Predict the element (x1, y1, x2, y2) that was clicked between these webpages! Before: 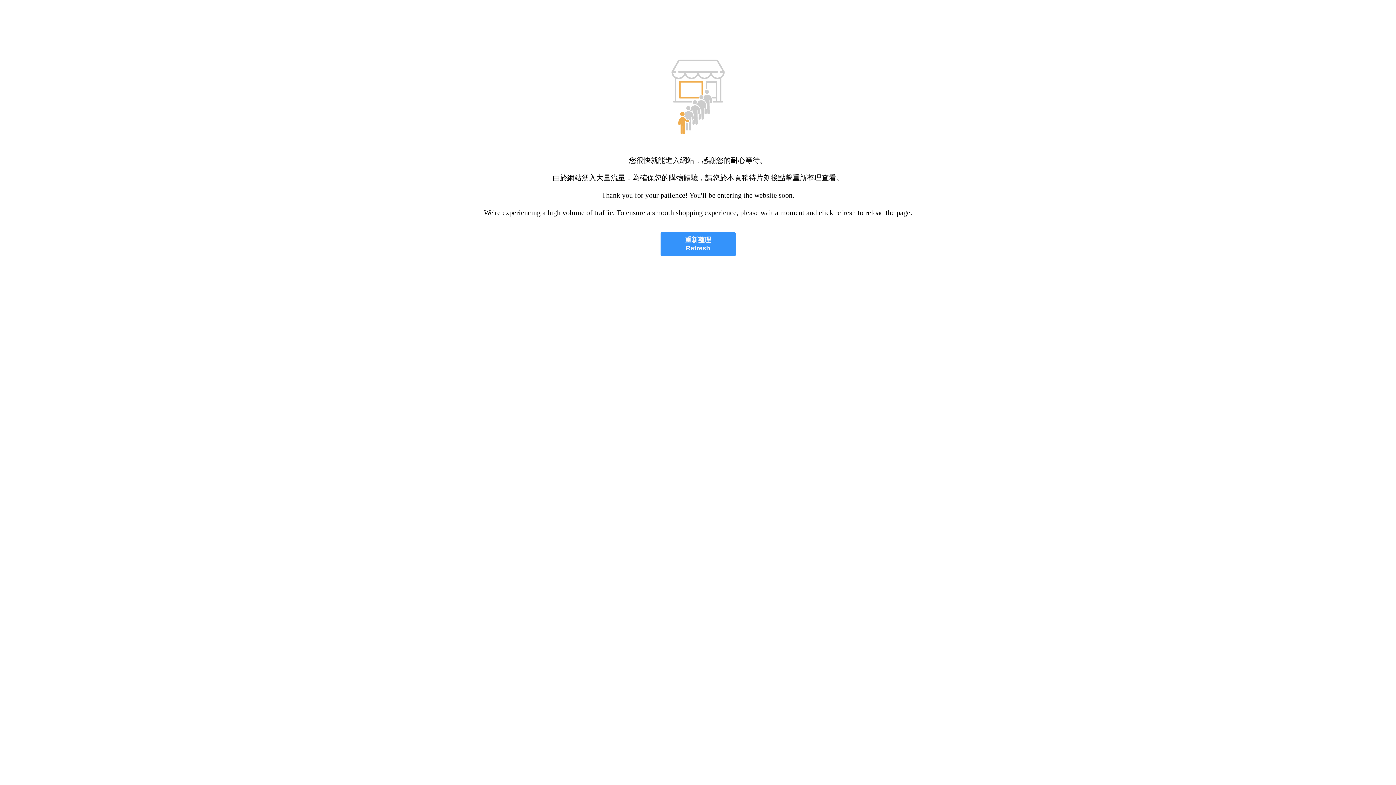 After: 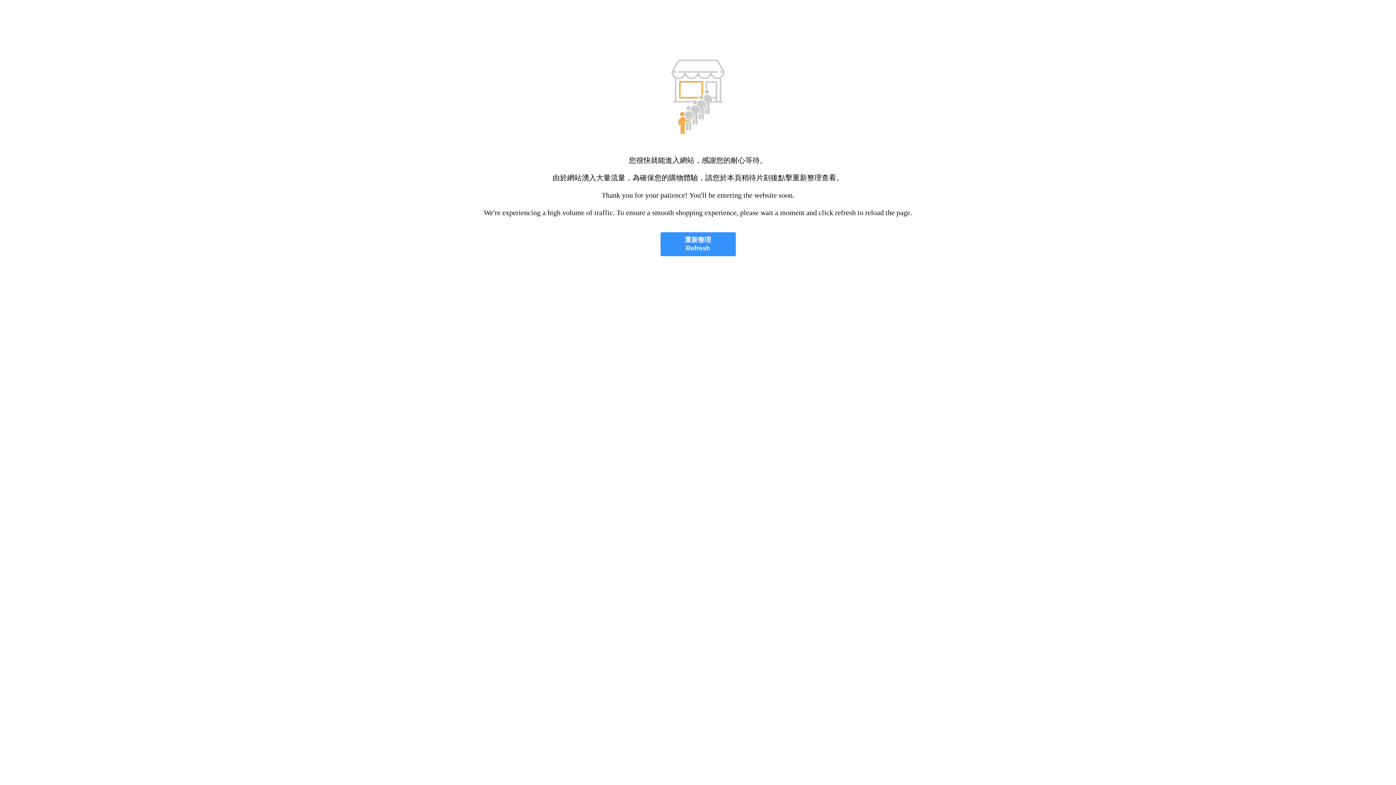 Action: label: 重新整理
Refresh bbox: (660, 232, 735, 256)